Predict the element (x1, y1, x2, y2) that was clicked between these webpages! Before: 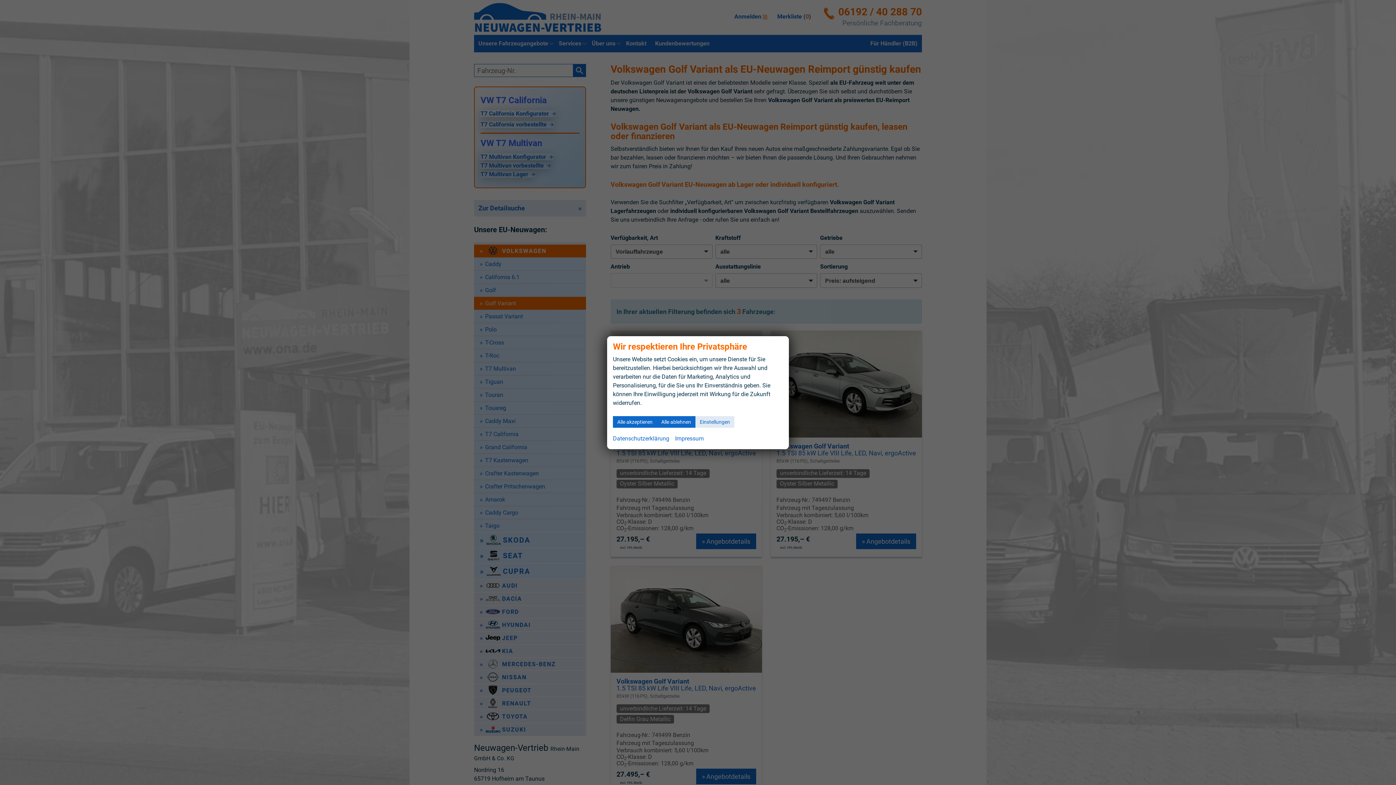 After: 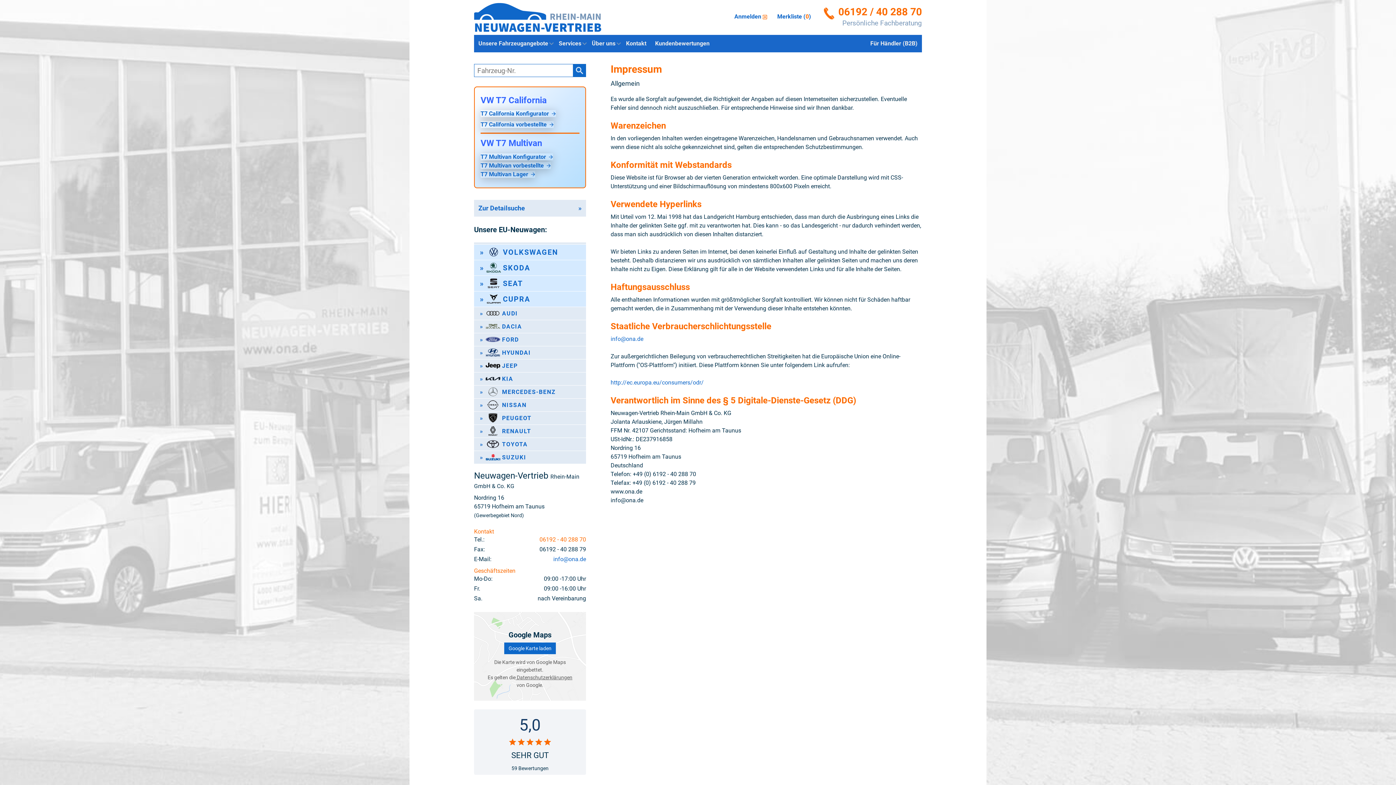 Action: bbox: (675, 433, 704, 443) label: Impressum